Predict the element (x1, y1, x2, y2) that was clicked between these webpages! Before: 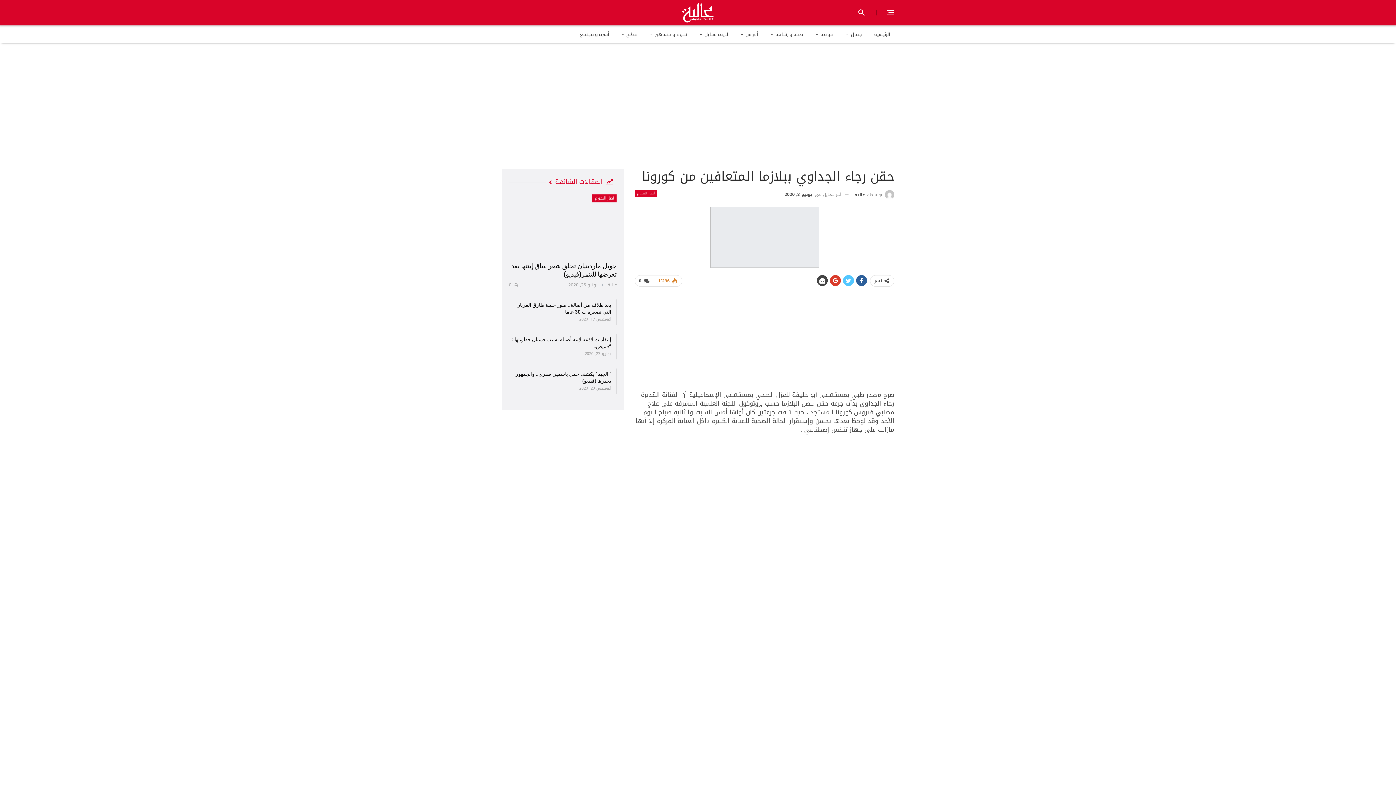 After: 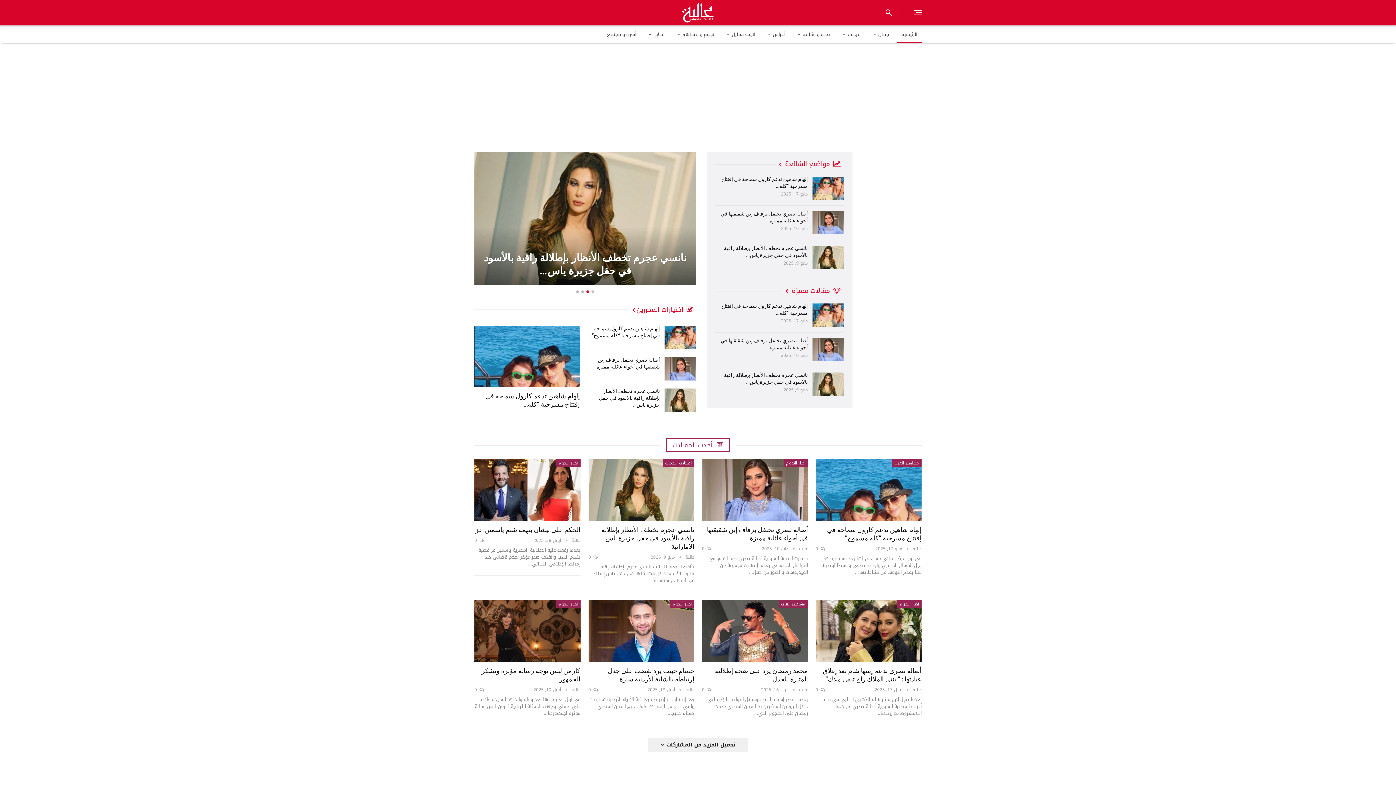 Action: bbox: (679, 6, 717, 18)